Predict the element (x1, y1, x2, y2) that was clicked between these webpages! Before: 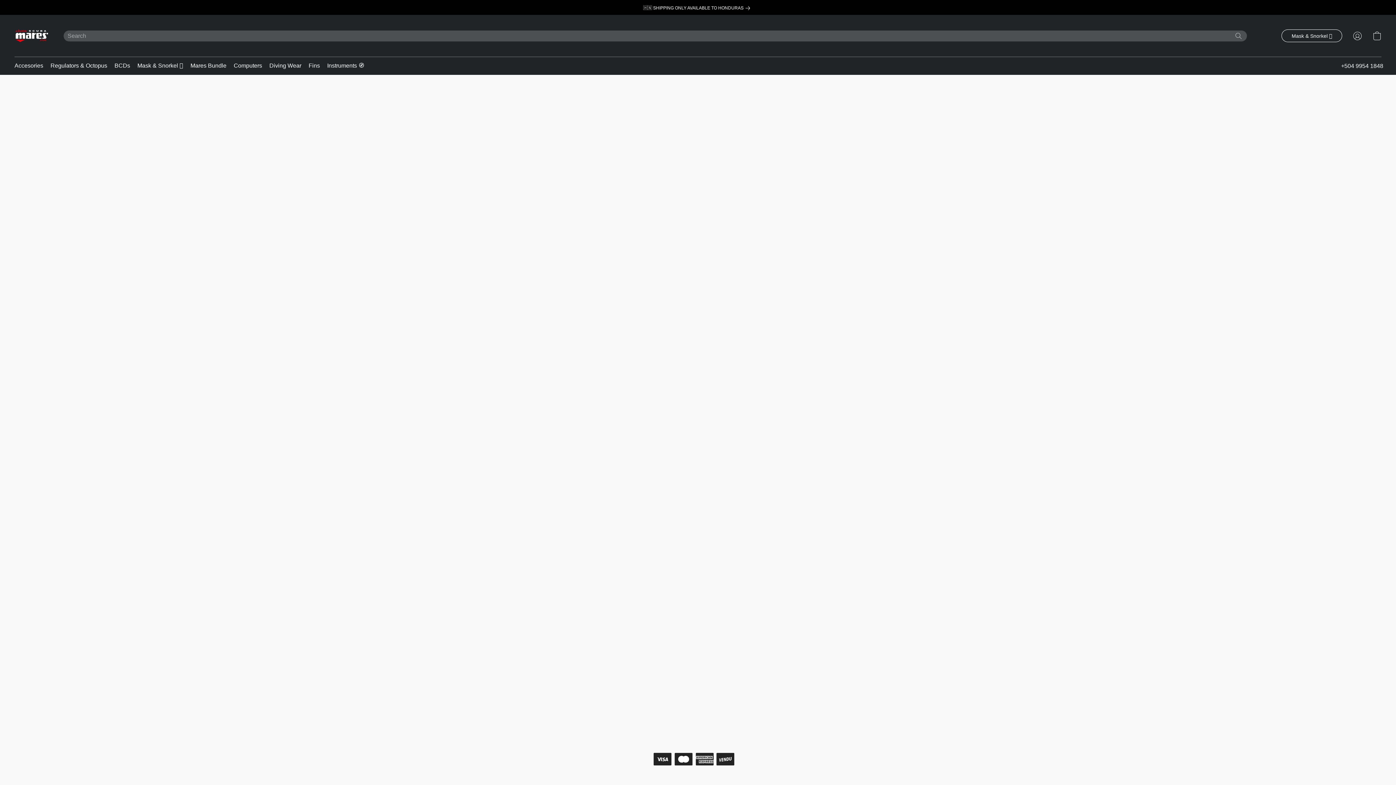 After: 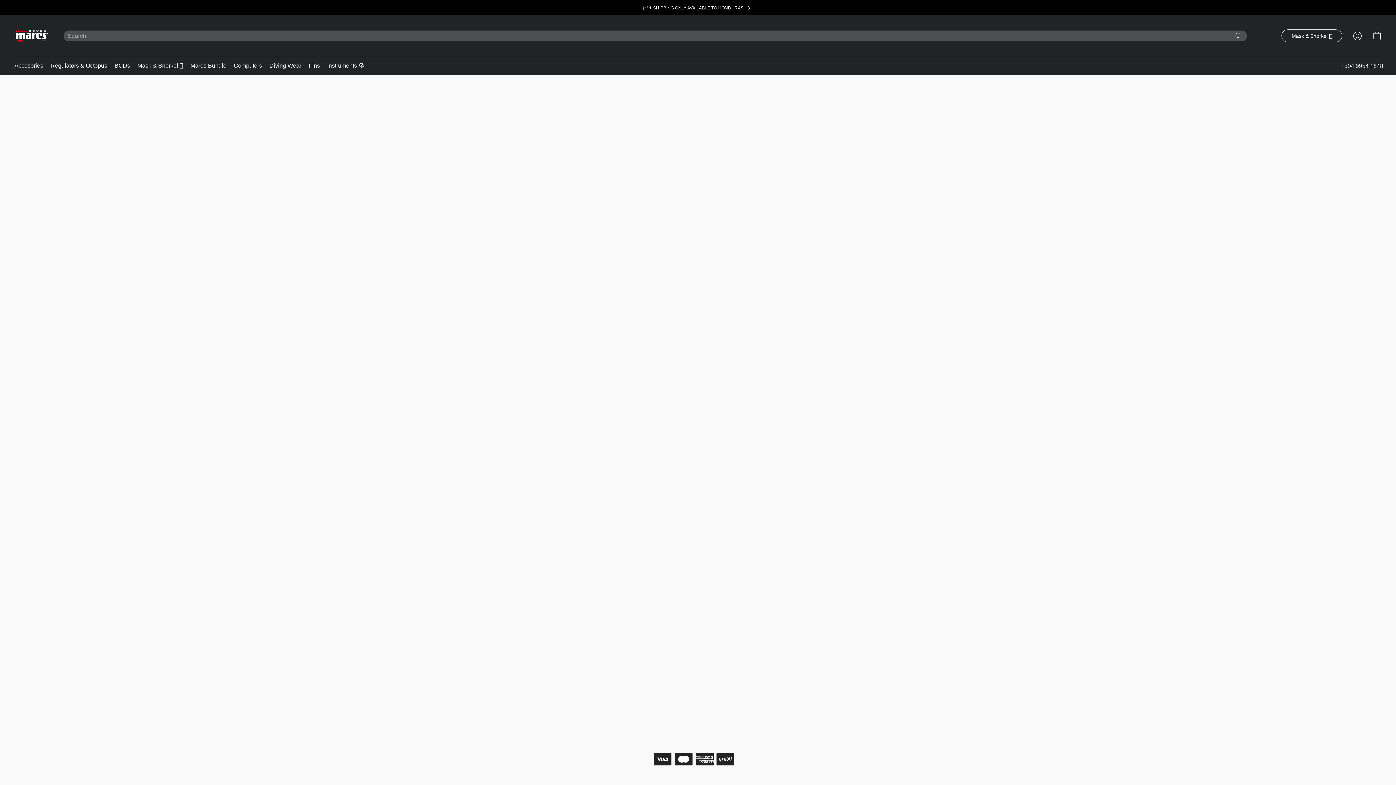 Action: label: Instruments 🧭 bbox: (323, 58, 364, 72)